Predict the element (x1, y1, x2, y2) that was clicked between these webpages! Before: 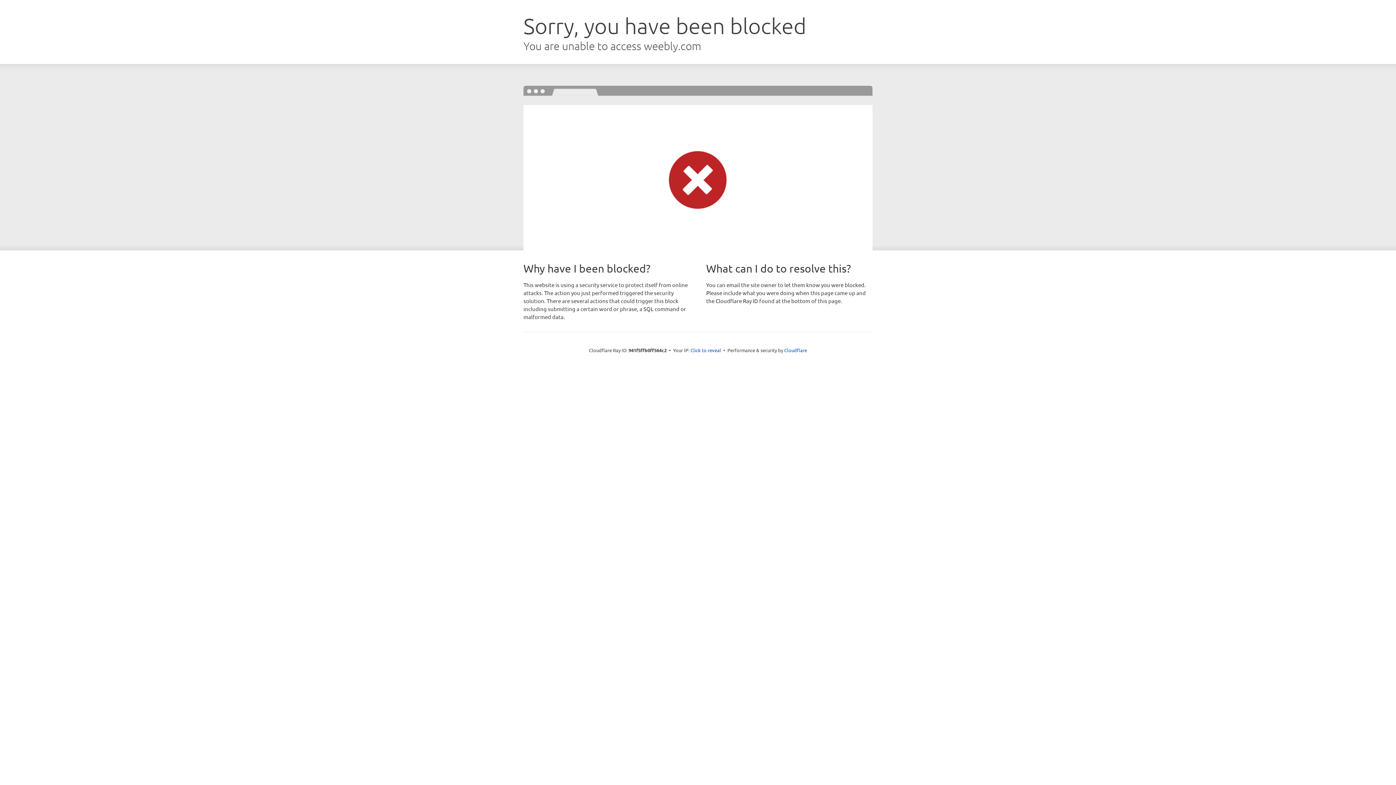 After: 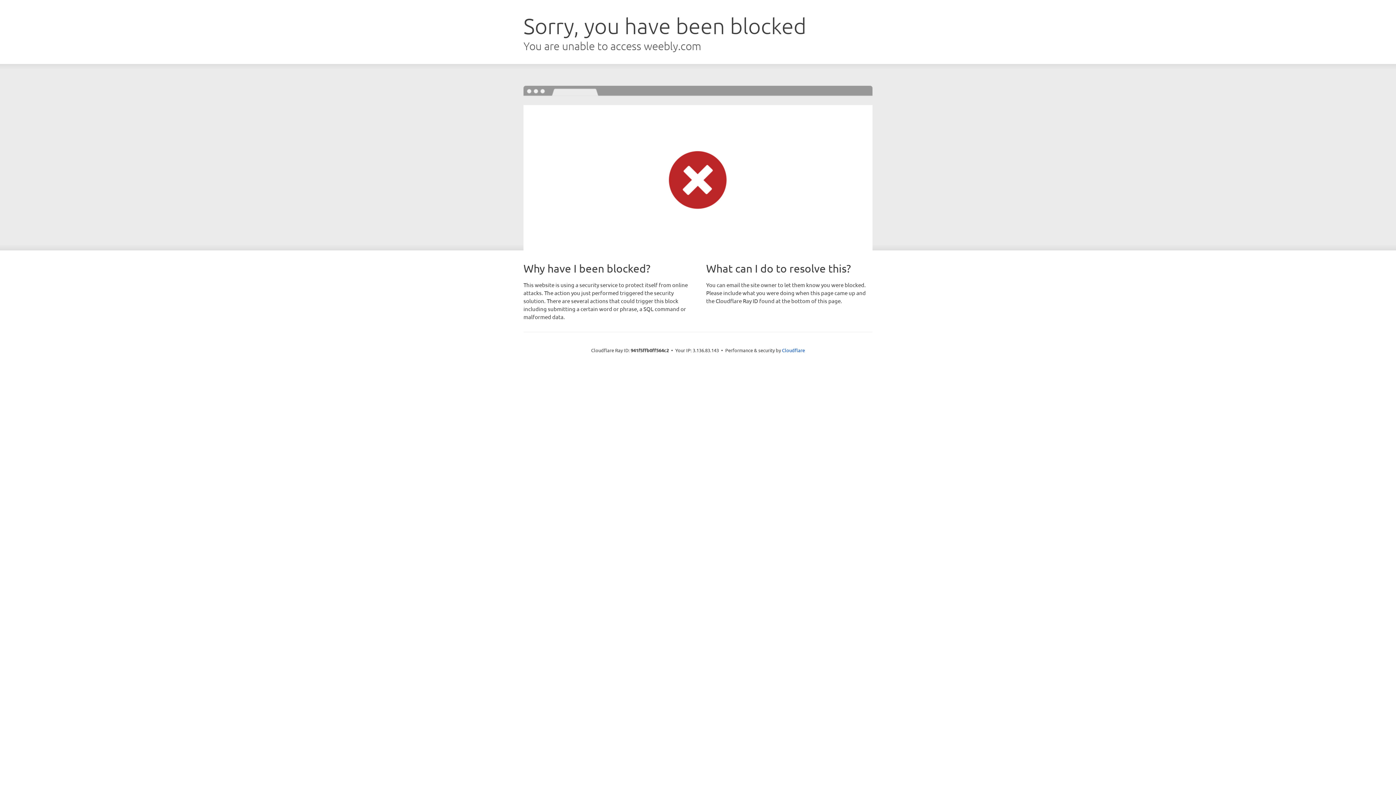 Action: label: Click to reveal bbox: (690, 346, 721, 353)